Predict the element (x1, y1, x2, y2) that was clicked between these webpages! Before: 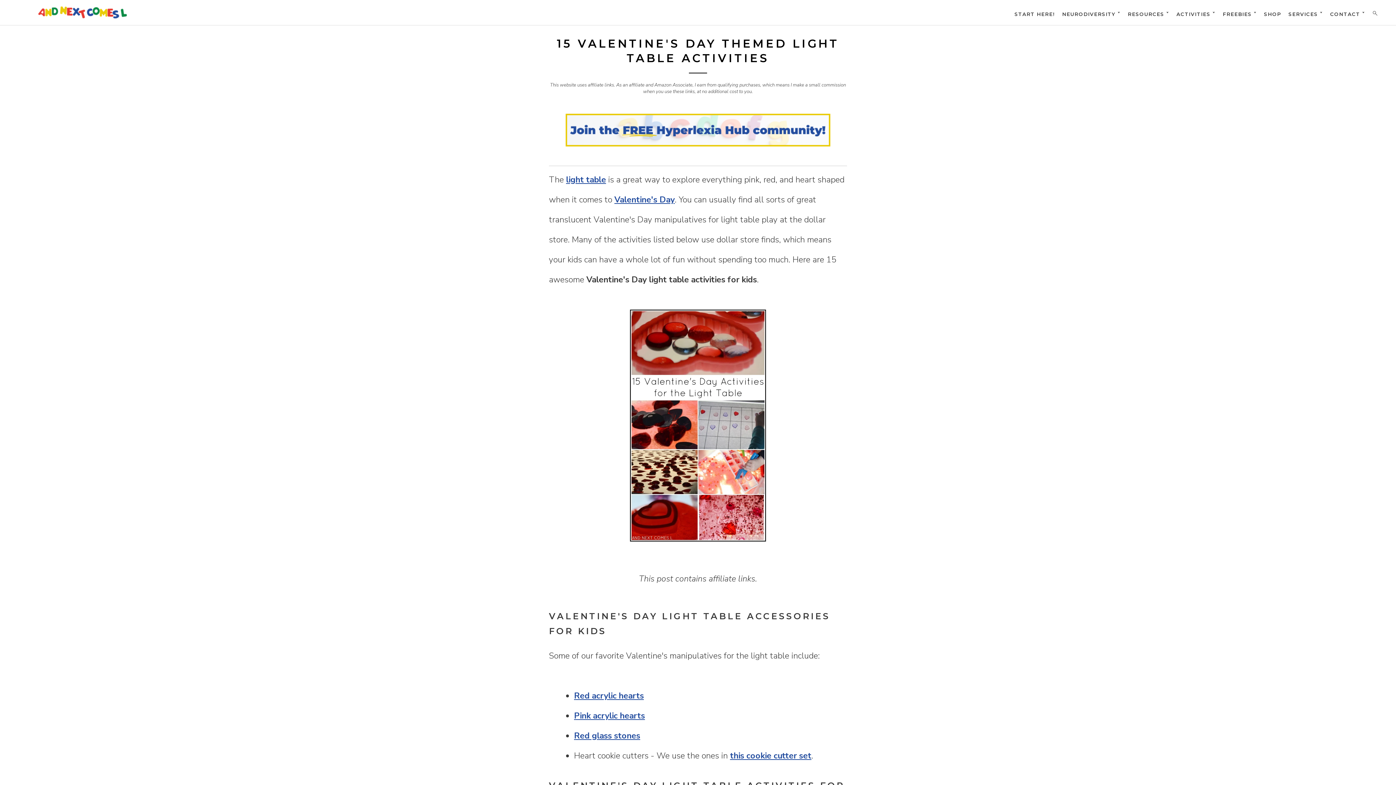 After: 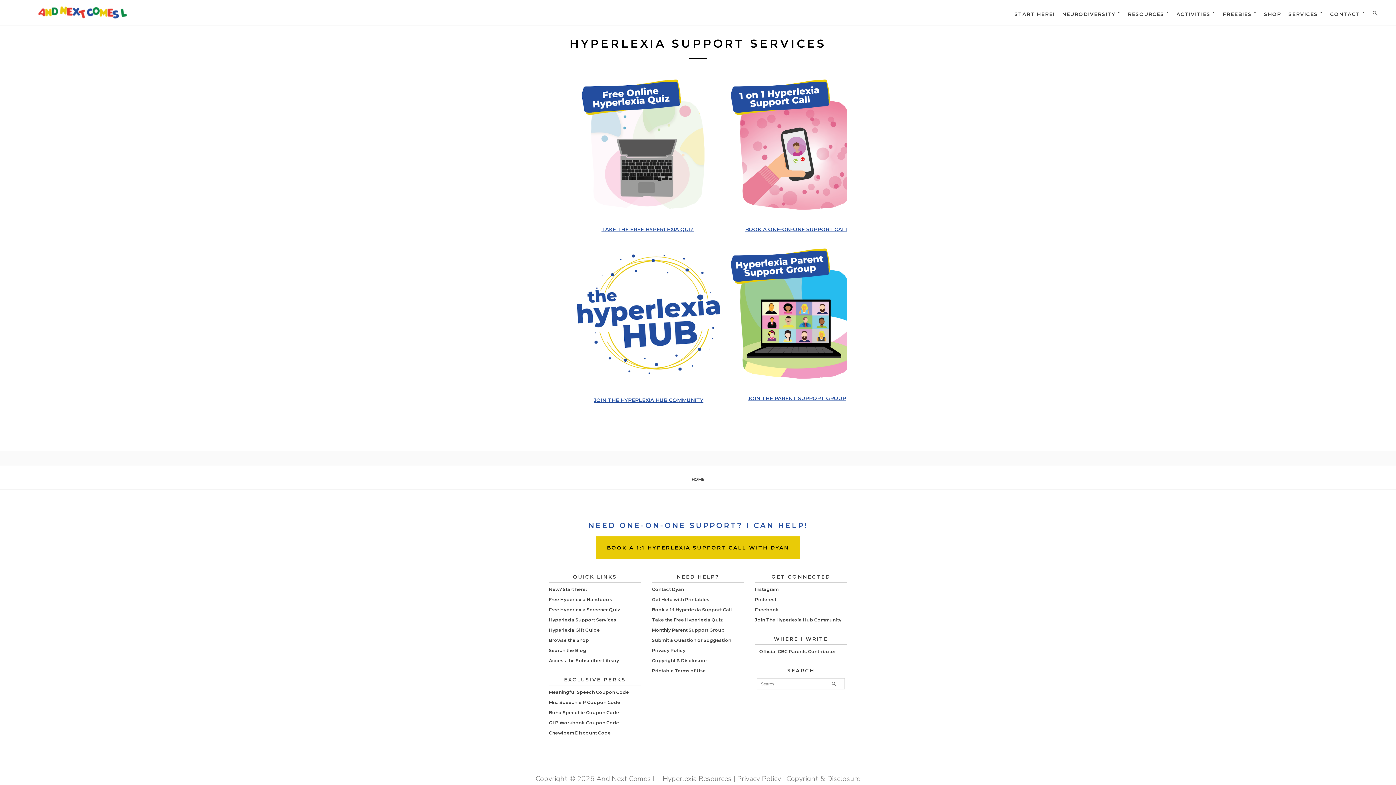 Action: label: SERVICES ˅ bbox: (1288, 8, 1323, 19)